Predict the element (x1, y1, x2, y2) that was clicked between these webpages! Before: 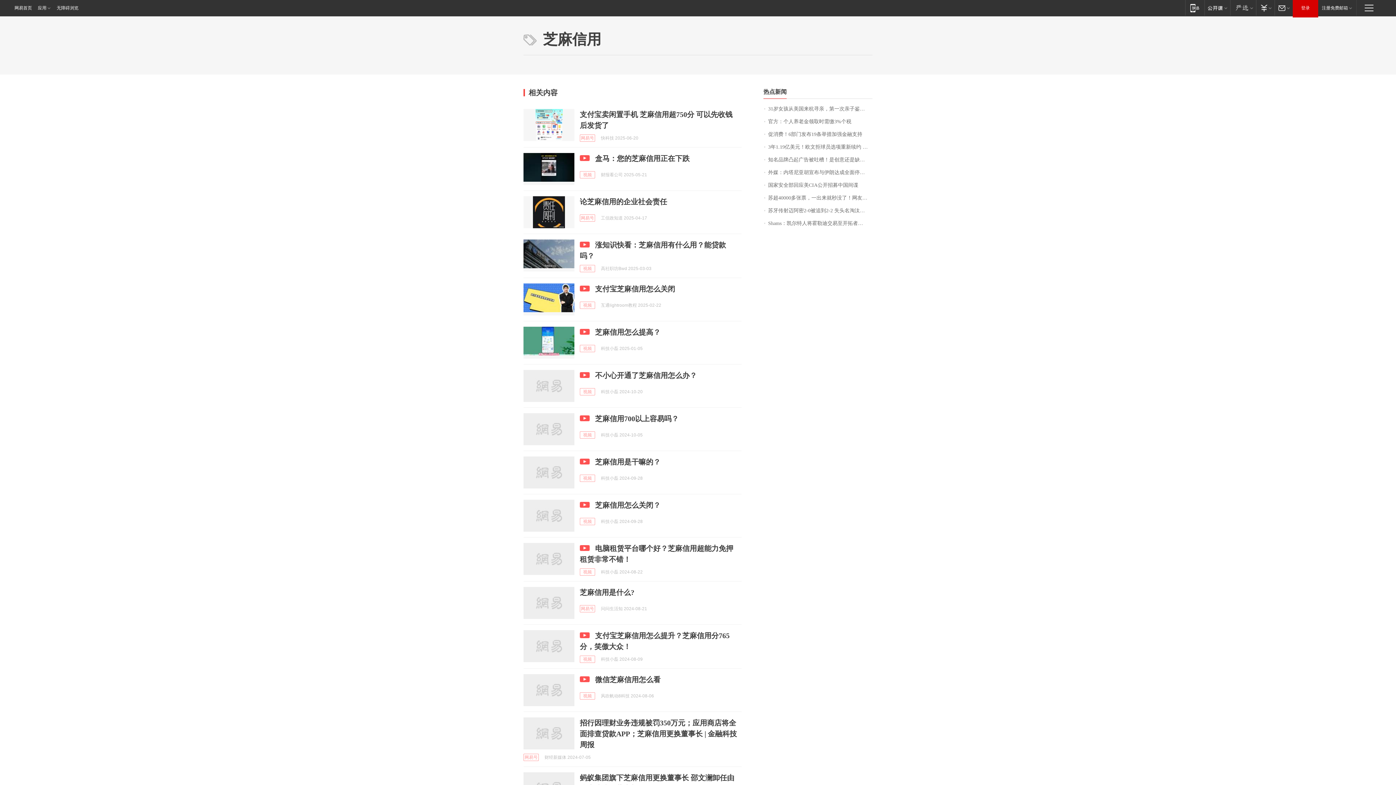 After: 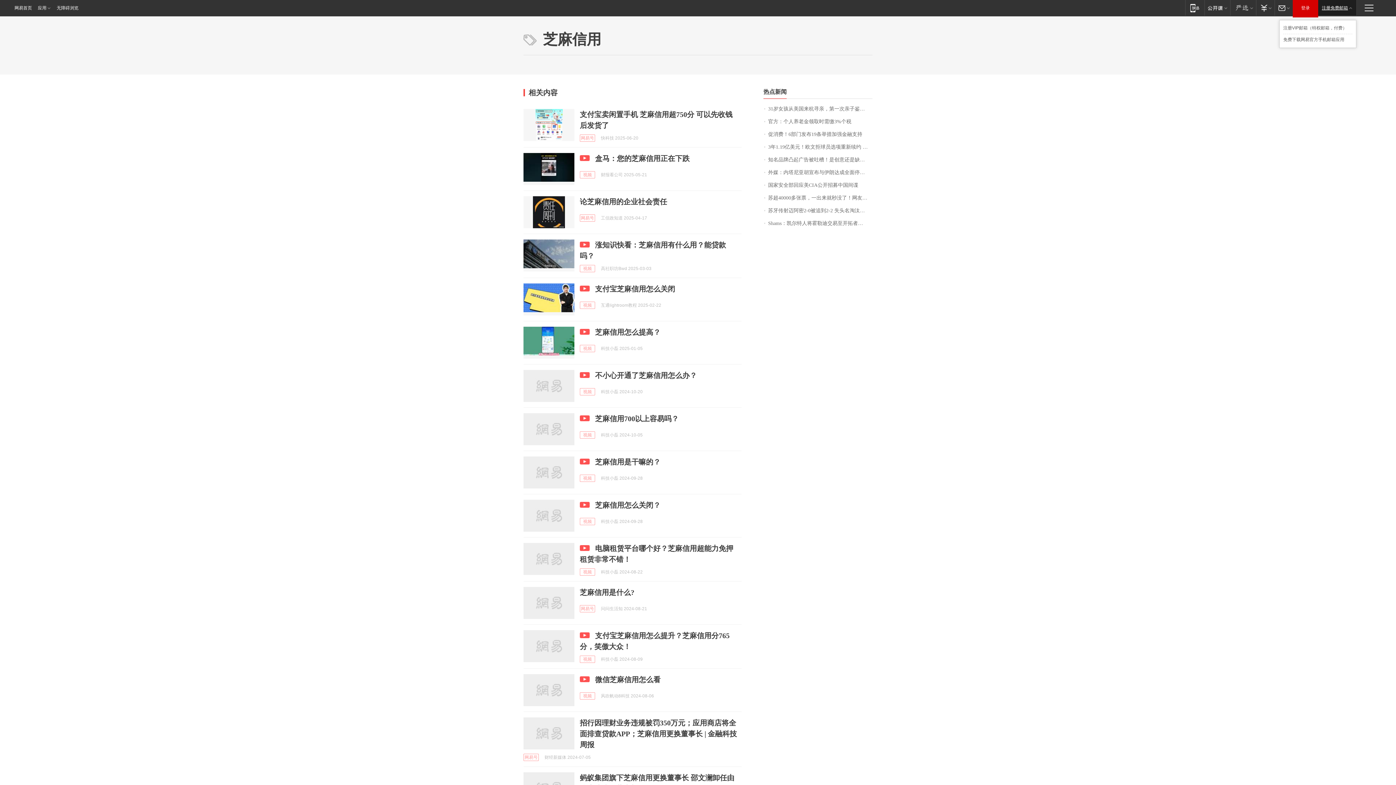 Action: label: 注册免费邮箱 bbox: (1318, 0, 1356, 15)